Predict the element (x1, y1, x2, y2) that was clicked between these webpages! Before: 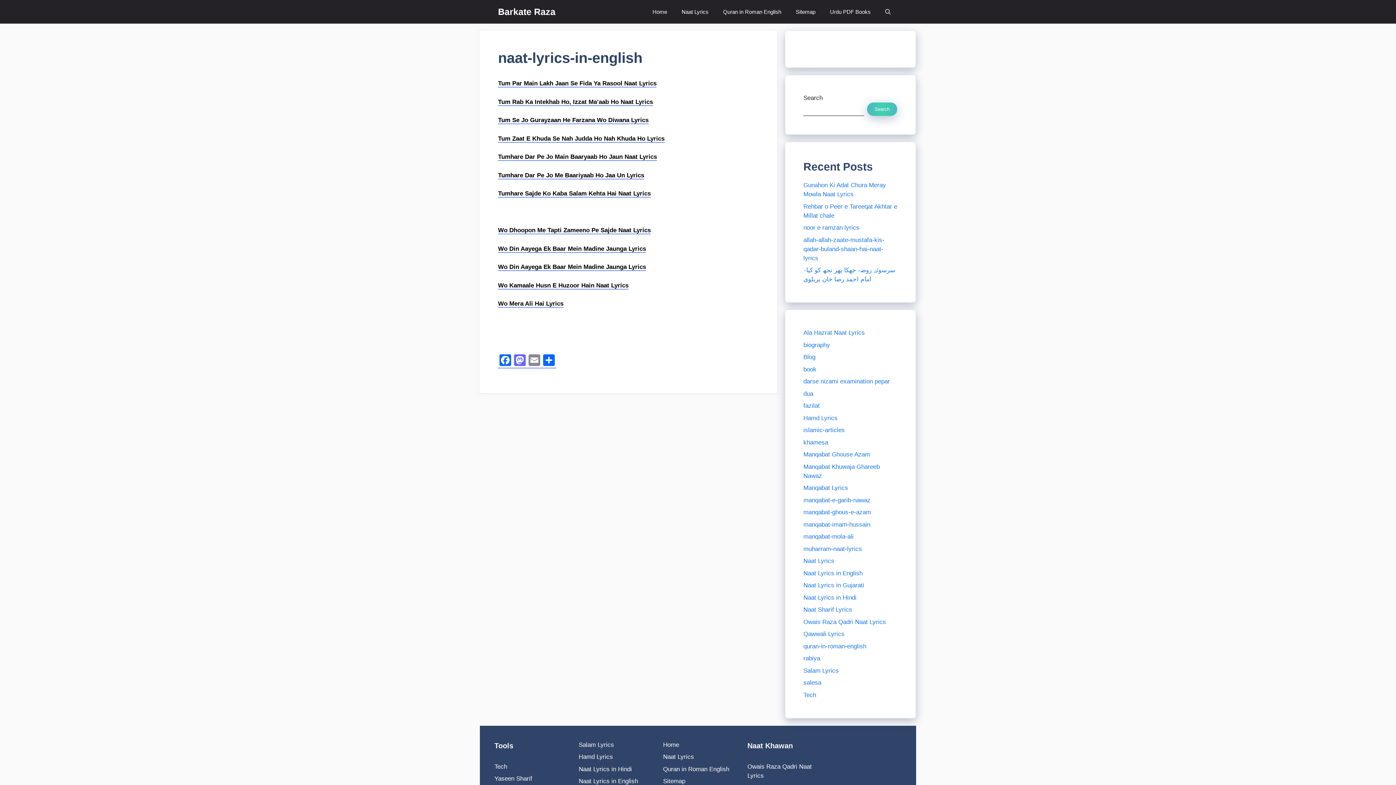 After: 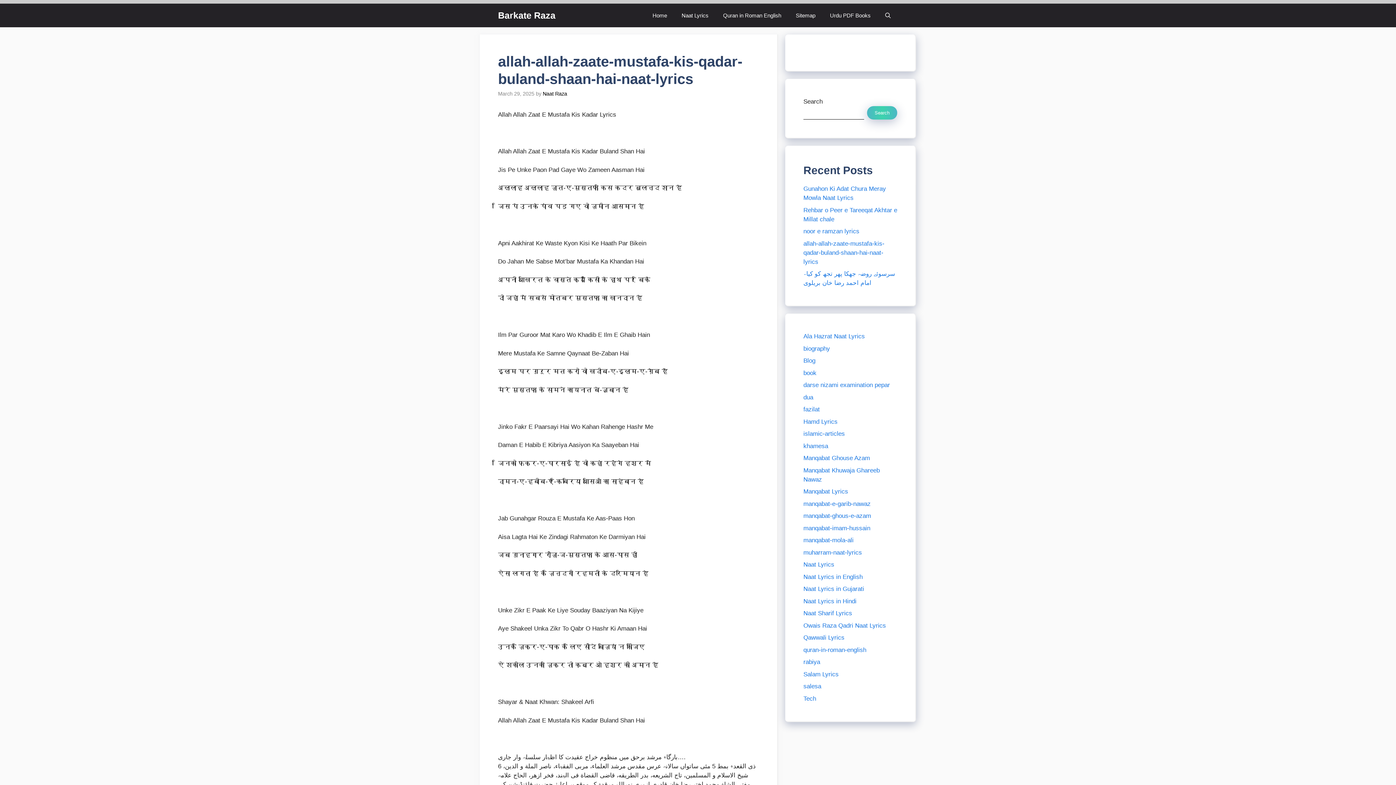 Action: label: allah-allah-zaate-mustafa-kis-qadar-buland-shaan-hai-naat-lyrics bbox: (803, 236, 884, 261)